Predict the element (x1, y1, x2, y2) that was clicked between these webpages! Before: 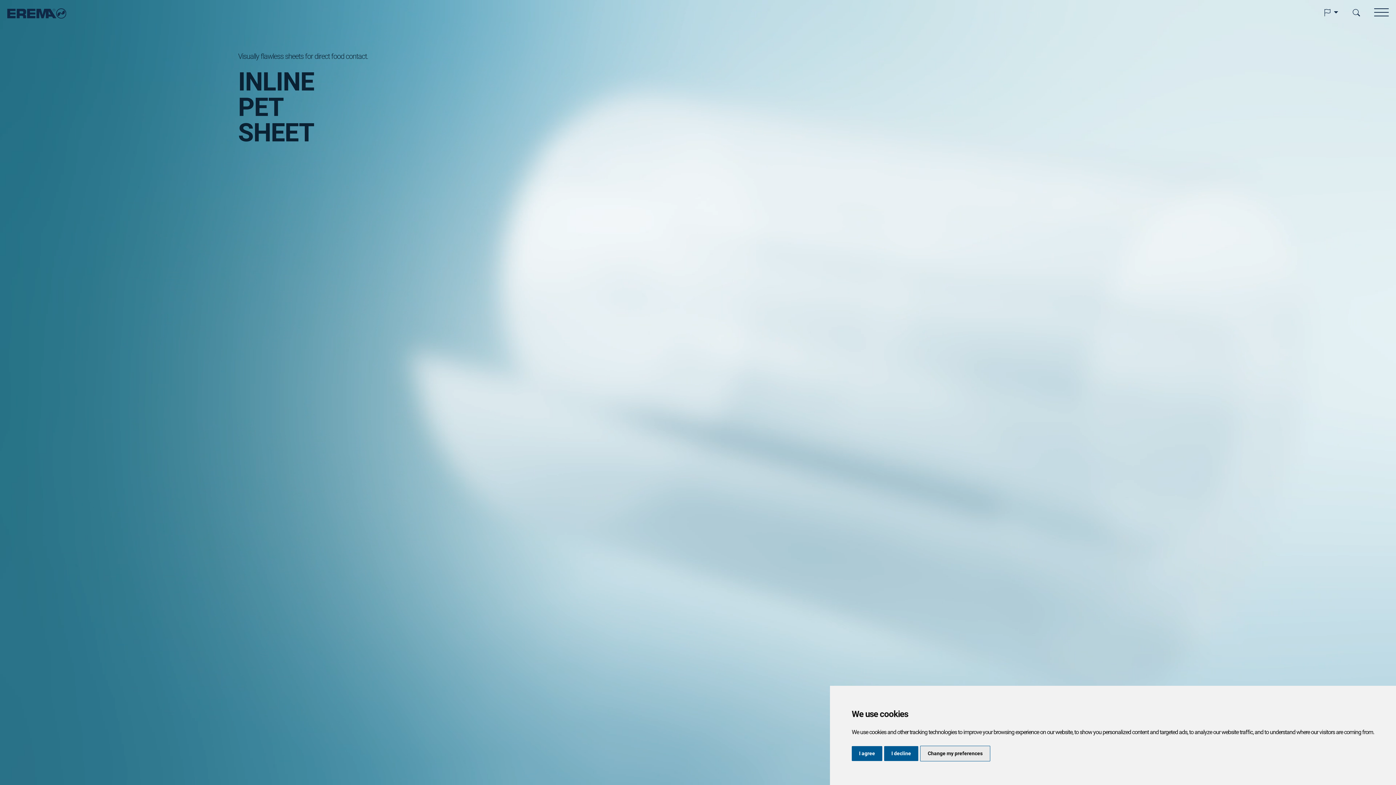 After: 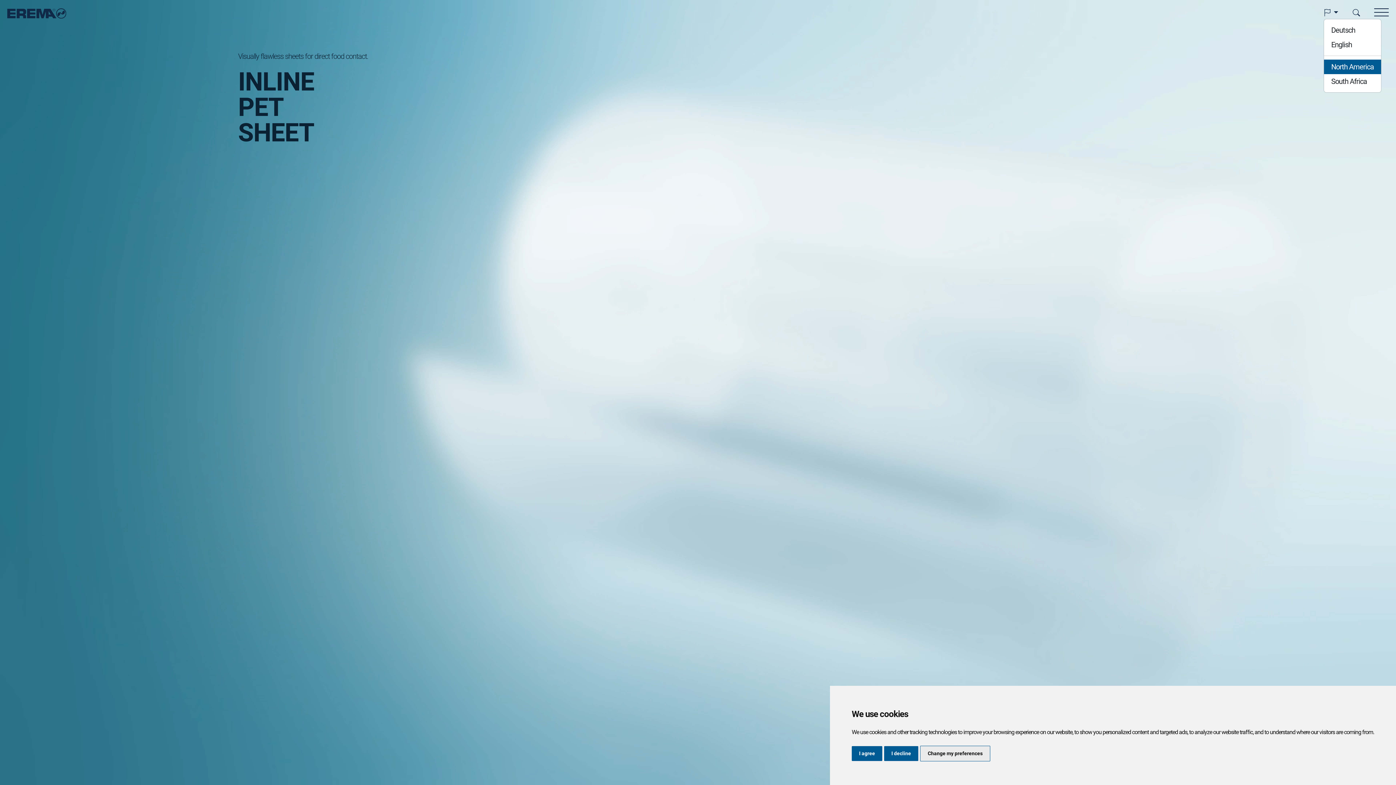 Action: label:   bbox: (1323, 7, 1338, 18)